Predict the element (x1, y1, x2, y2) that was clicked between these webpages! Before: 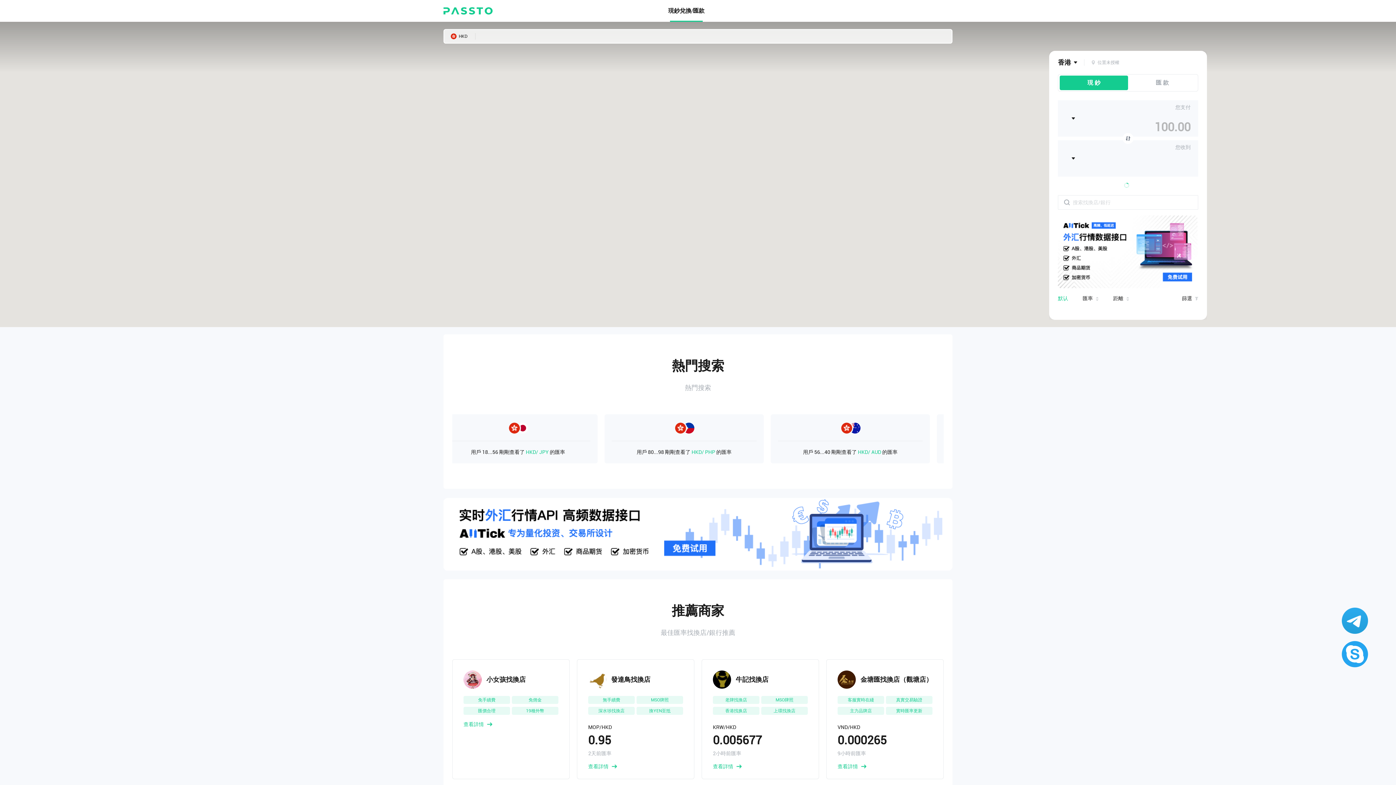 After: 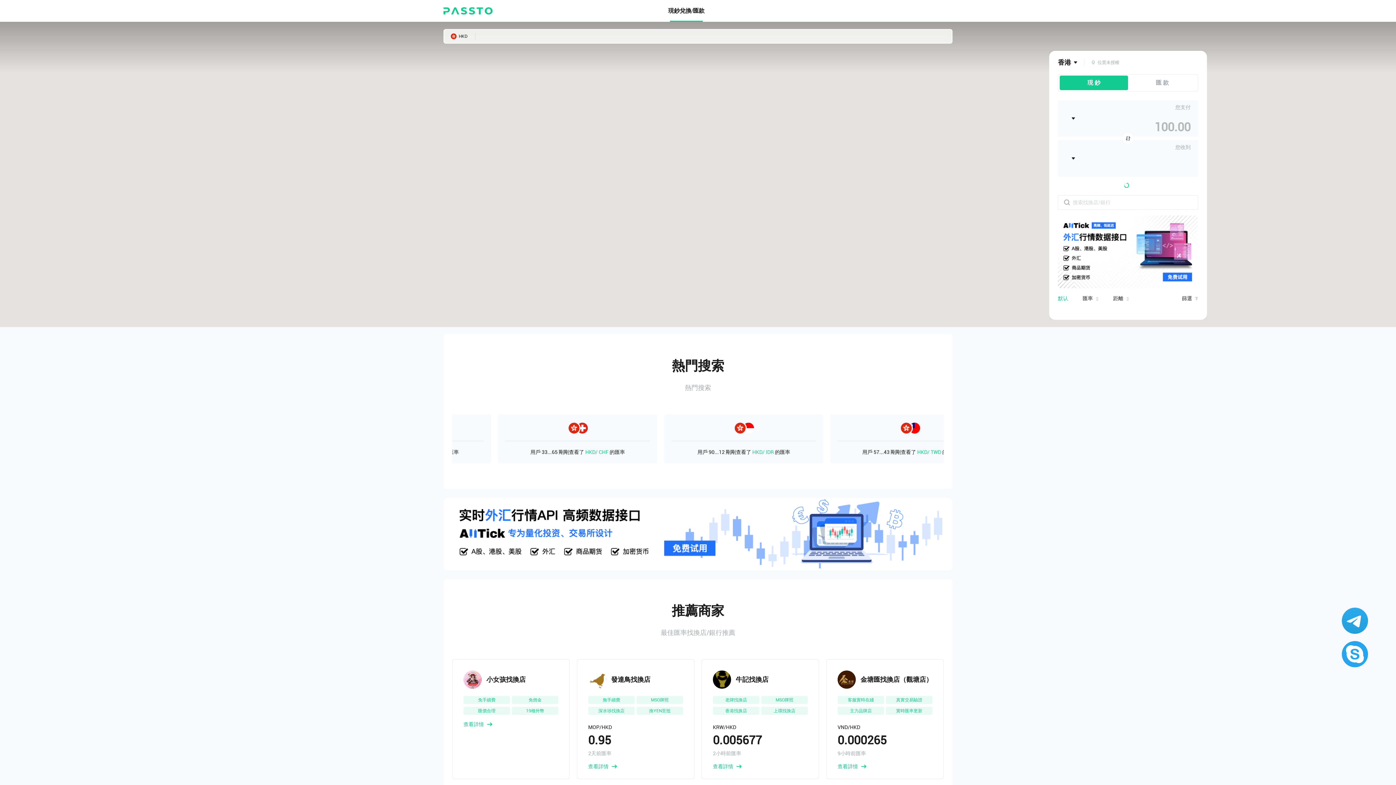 Action: bbox: (1058, 282, 1197, 289)